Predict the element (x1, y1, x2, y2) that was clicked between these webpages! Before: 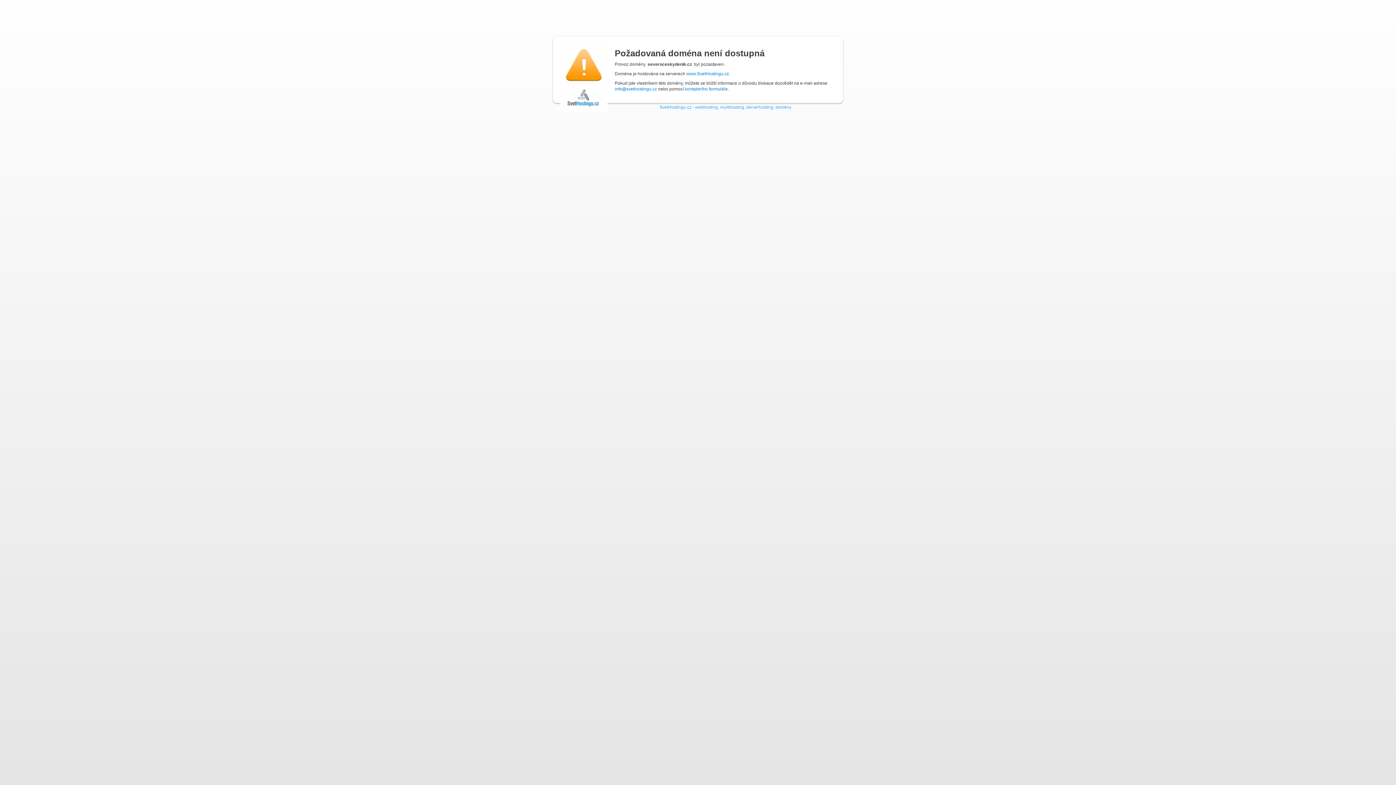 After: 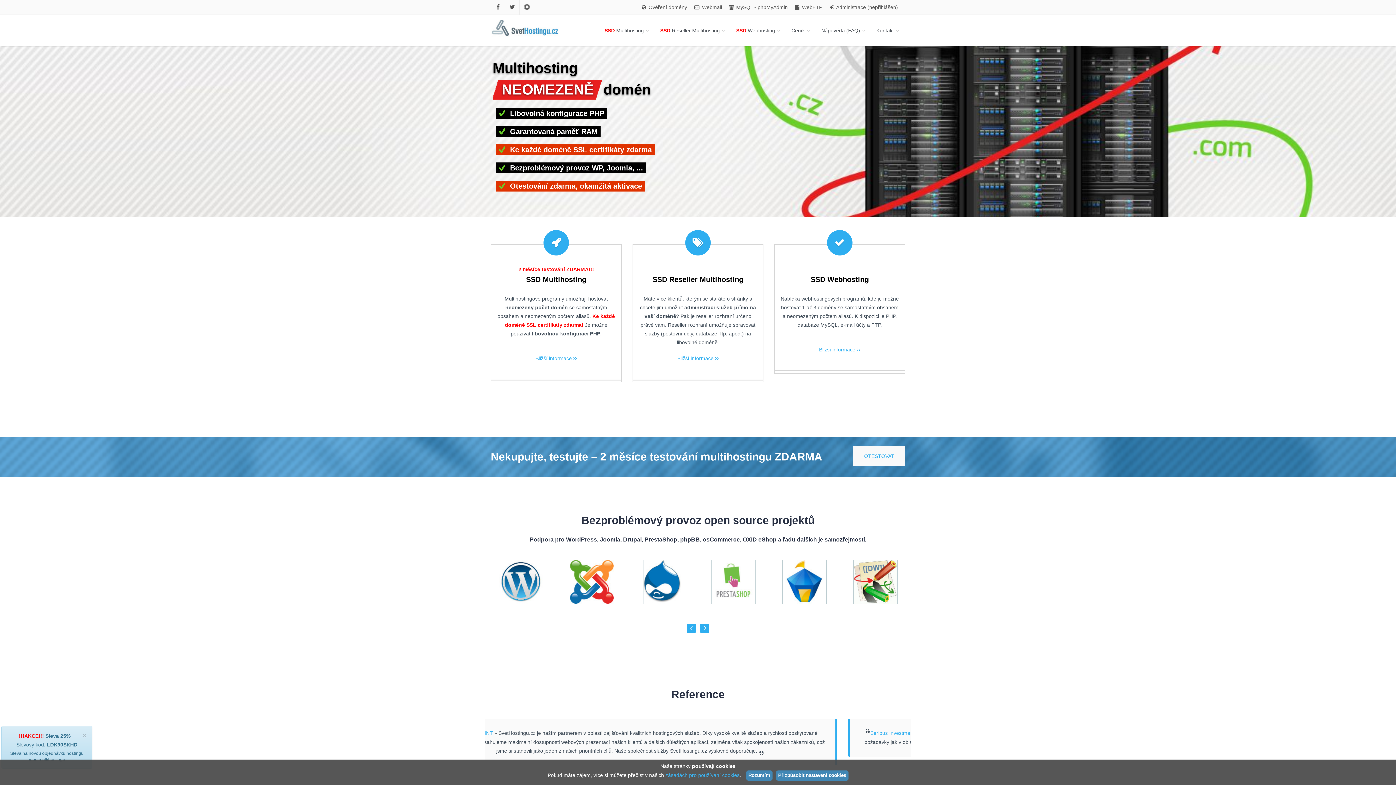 Action: label: www.SvetHostingu.cz bbox: (686, 71, 729, 76)